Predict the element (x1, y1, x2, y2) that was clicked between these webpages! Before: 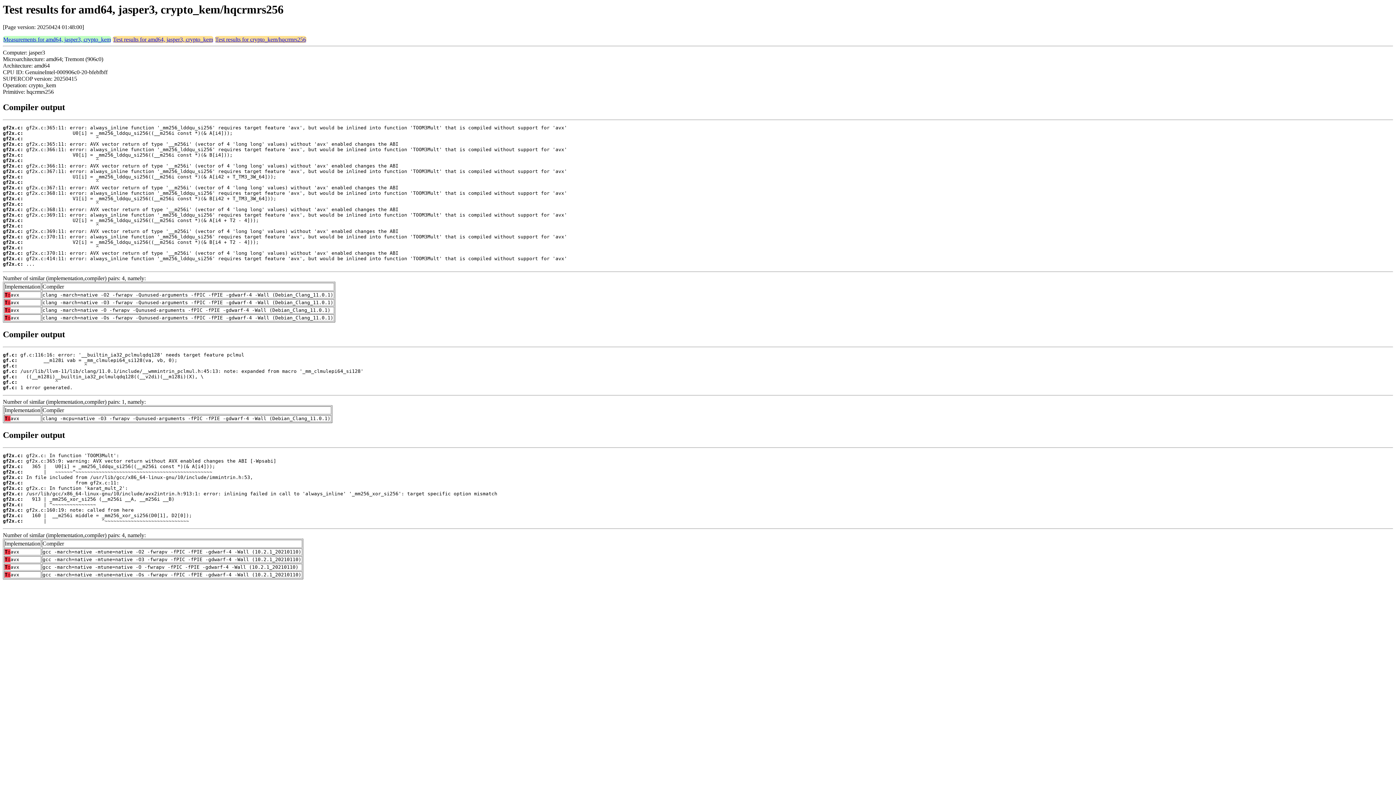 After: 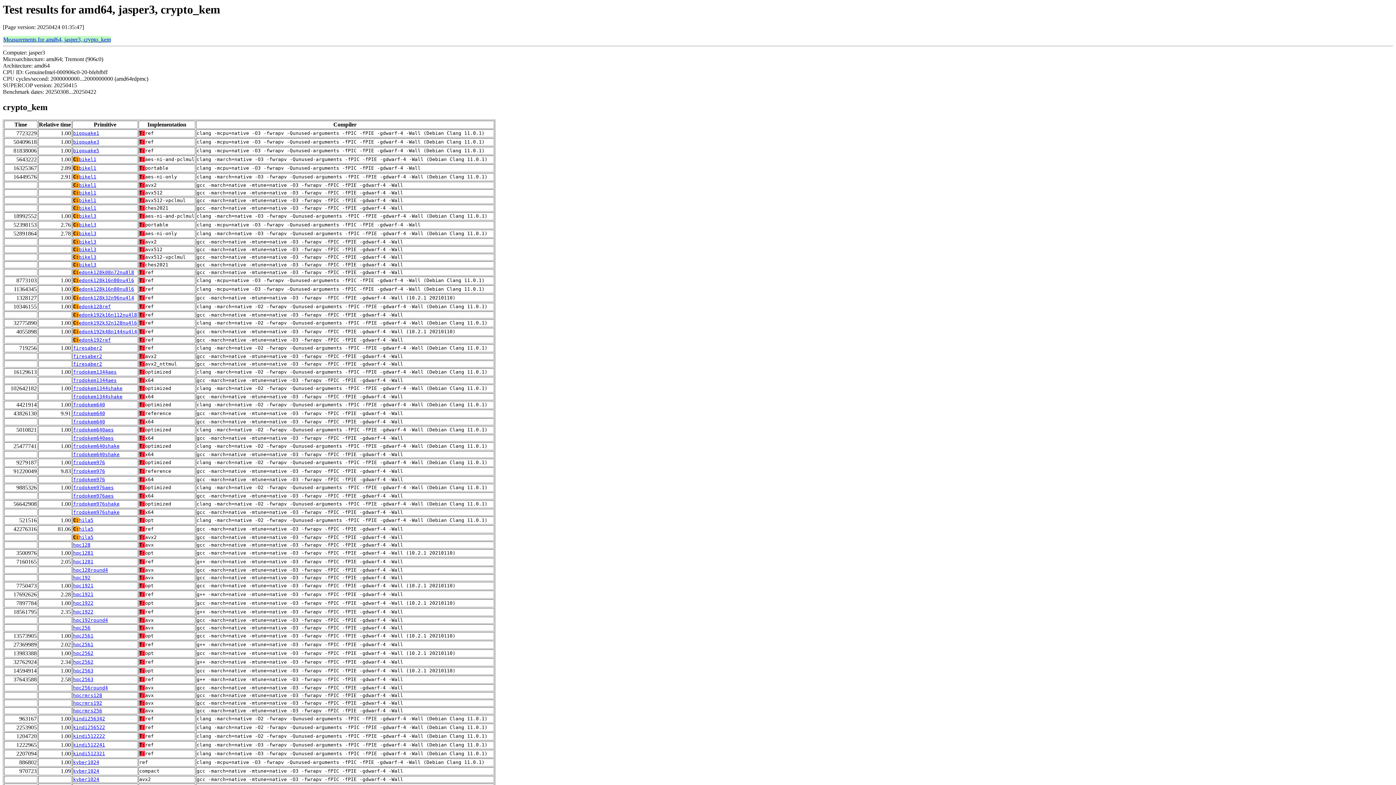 Action: label: Test results for amd64, jasper3, crypto_kem bbox: (113, 36, 213, 42)